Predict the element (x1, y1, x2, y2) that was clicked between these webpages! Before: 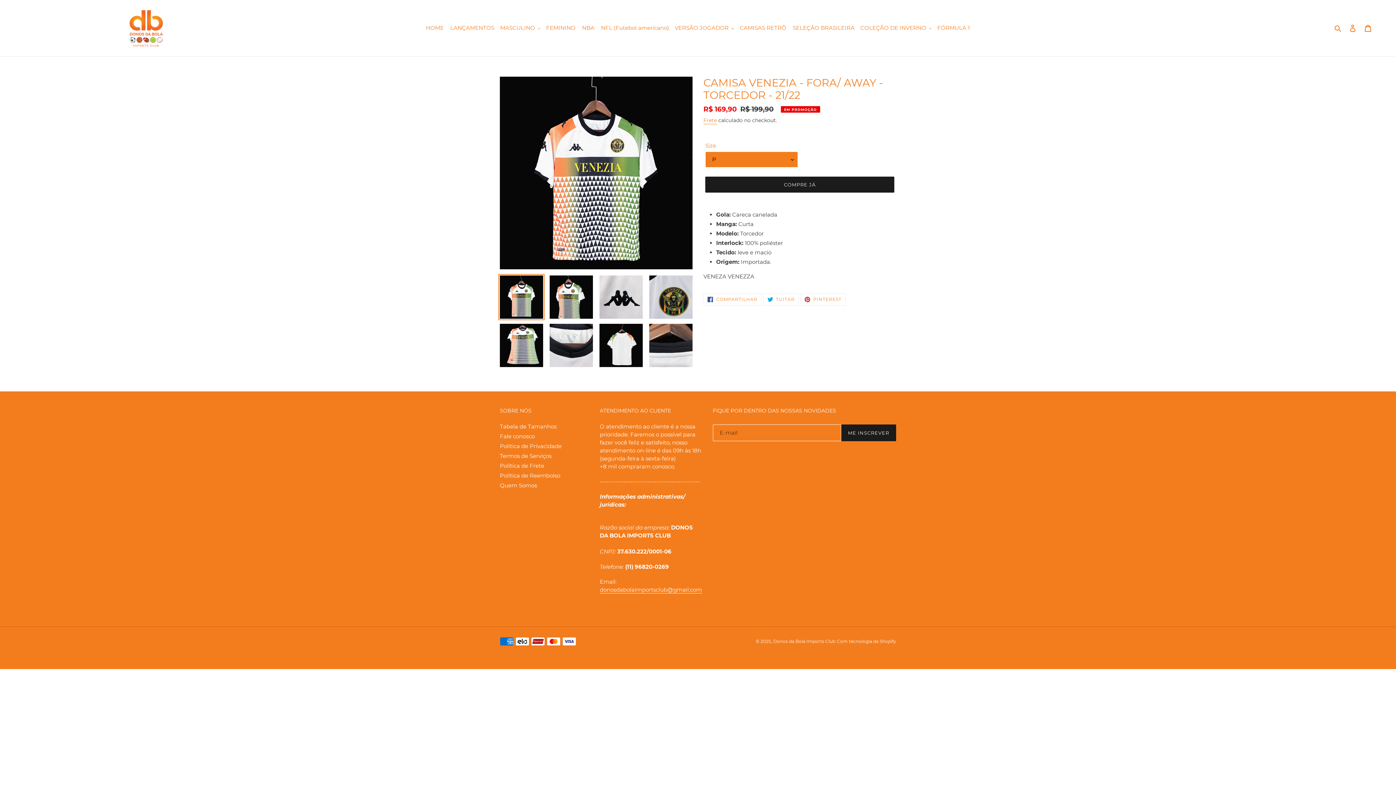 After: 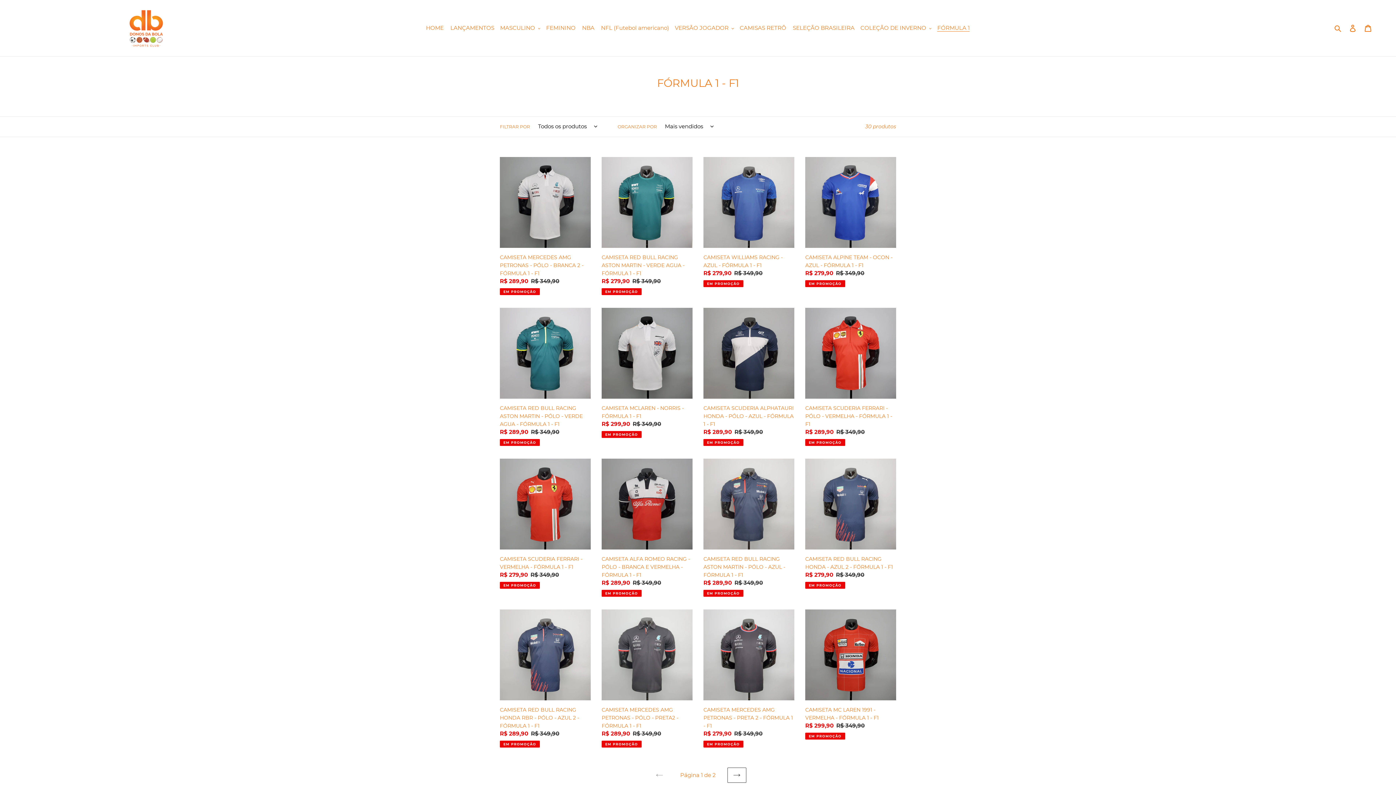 Action: label: FÓRMULA 1 bbox: (935, 22, 972, 33)